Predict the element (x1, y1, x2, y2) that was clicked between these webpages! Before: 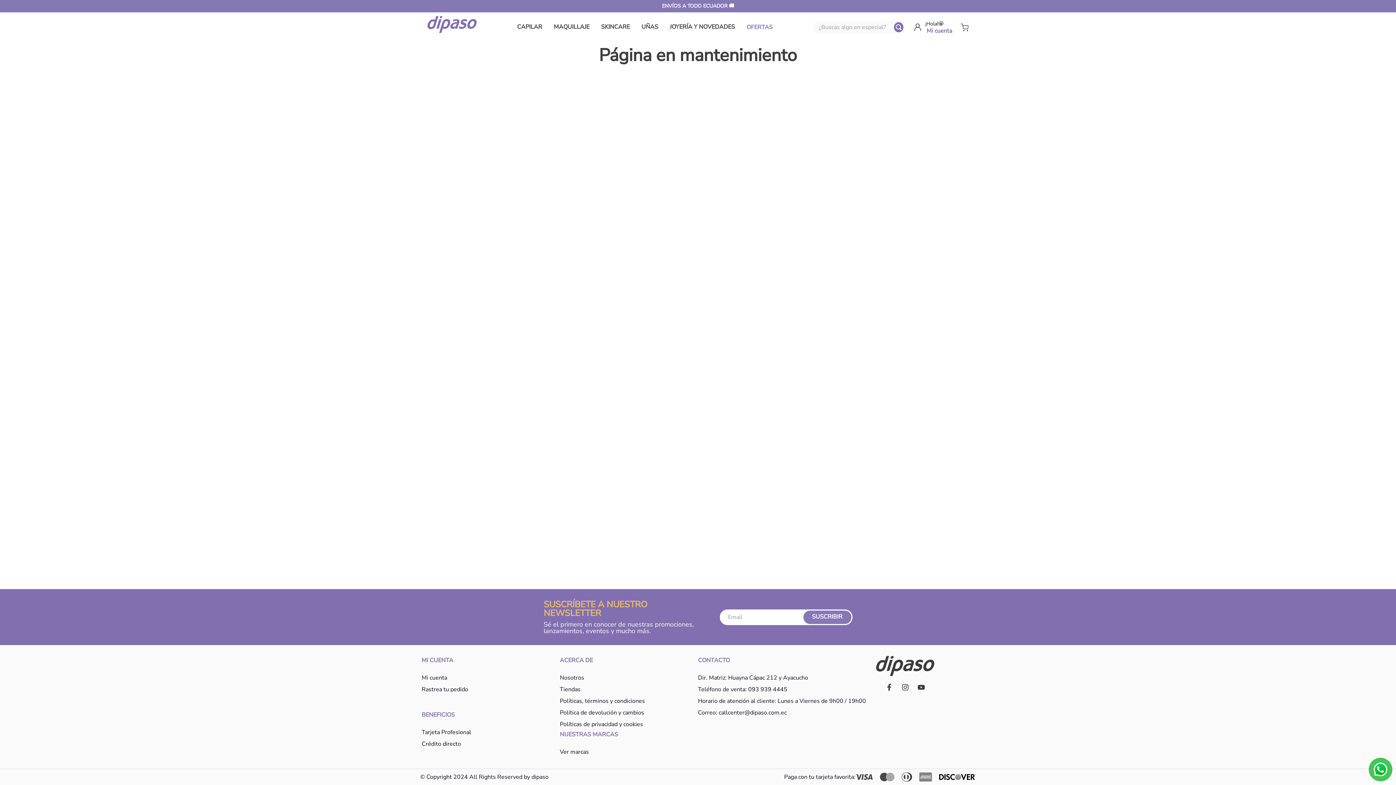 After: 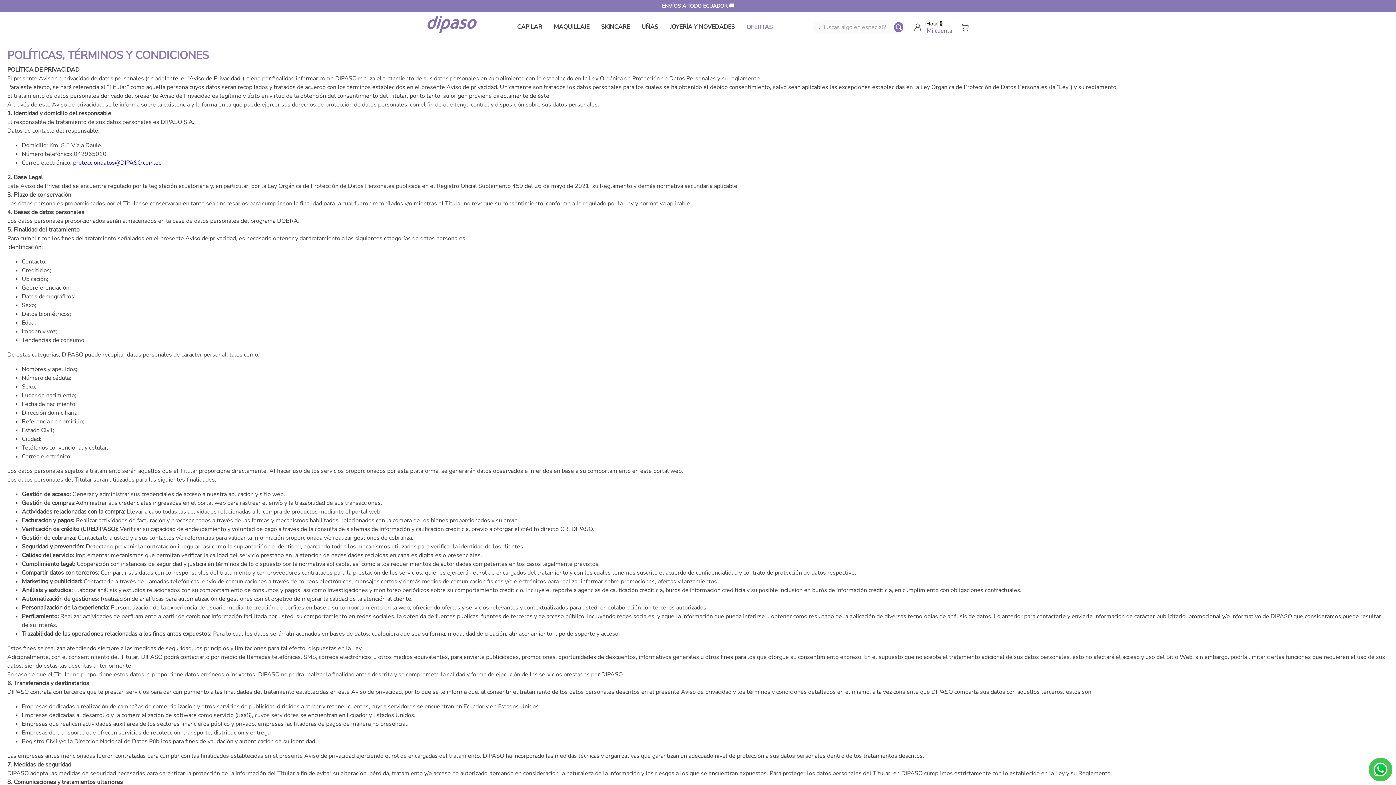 Action: label: Políticas, términos y condiciones bbox: (560, 698, 698, 704)